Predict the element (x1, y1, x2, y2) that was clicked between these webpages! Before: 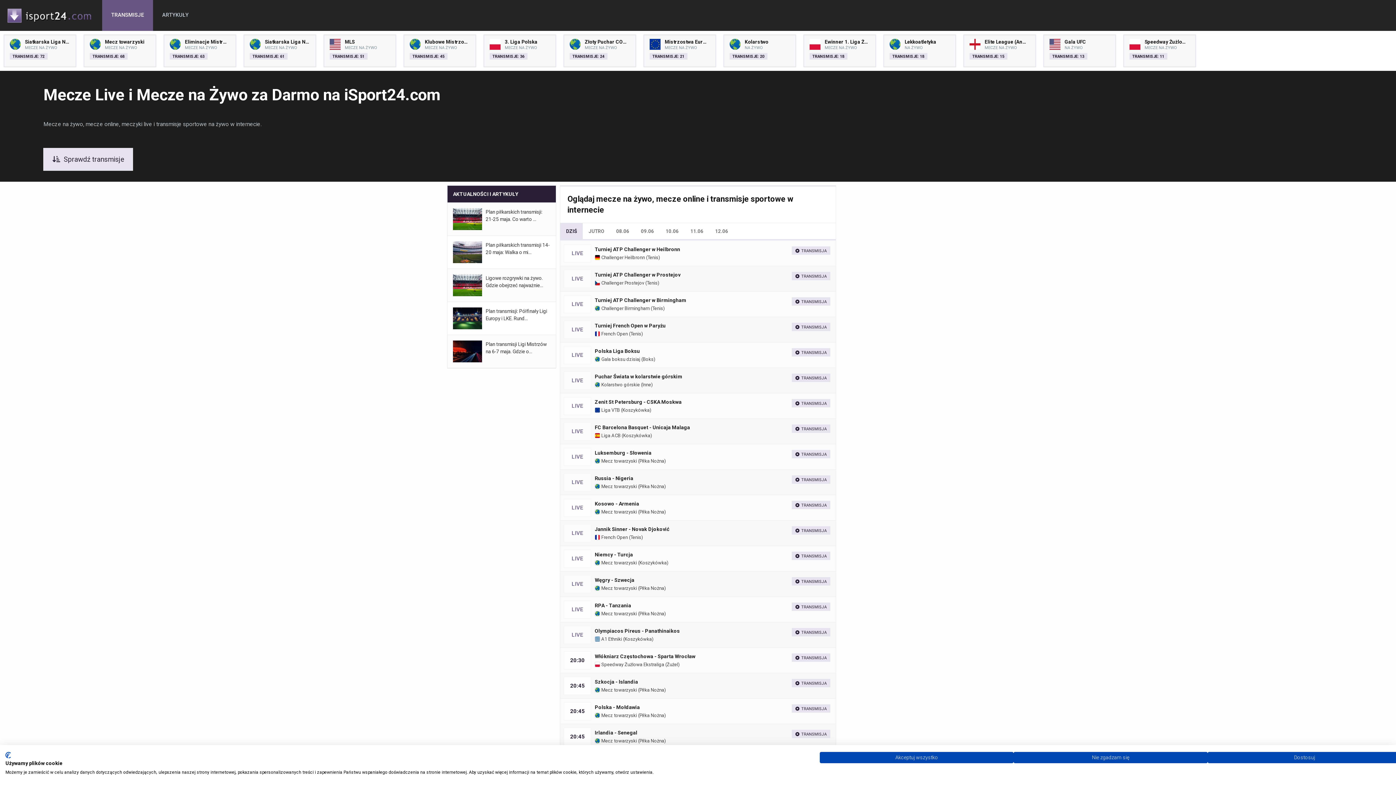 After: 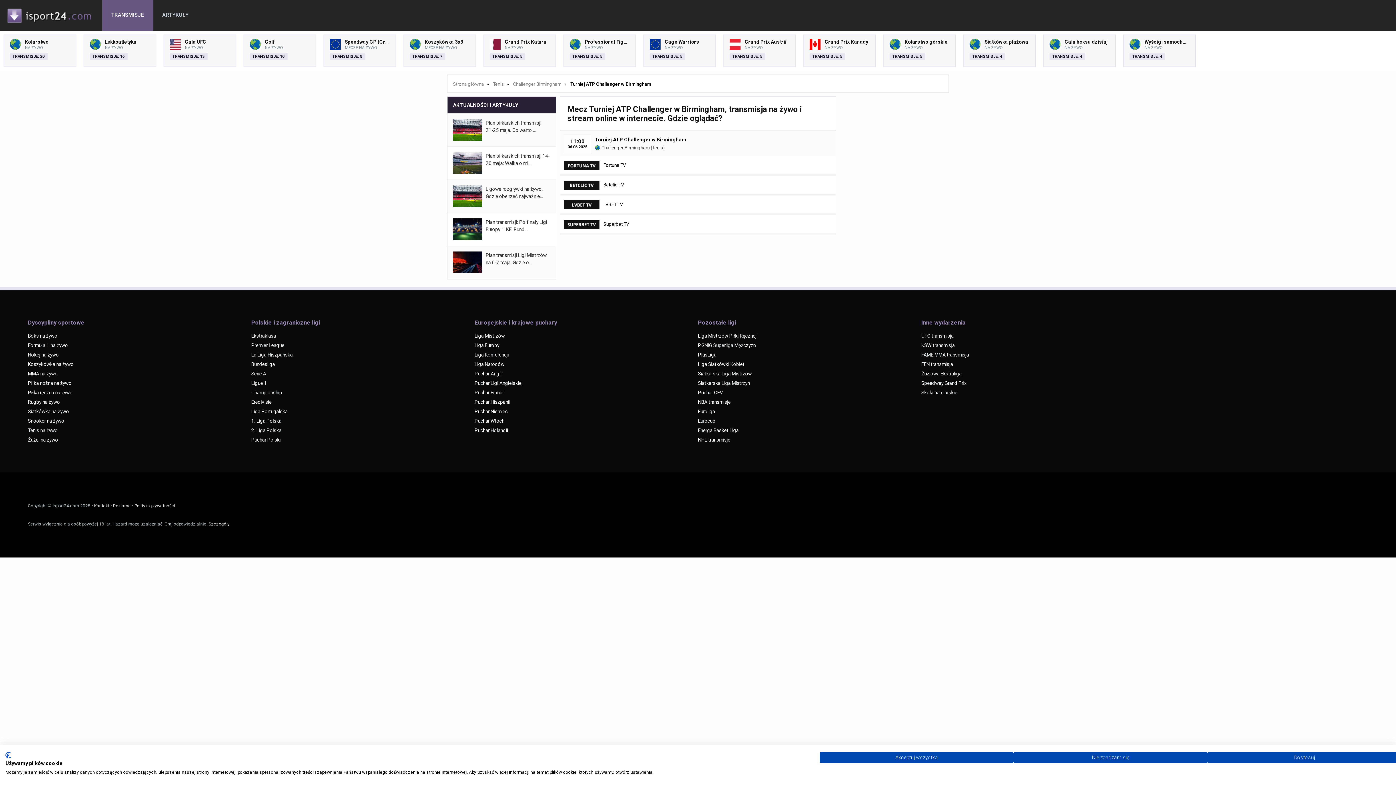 Action: label: Turniej ATP Challenger w Birmingham bbox: (594, 297, 686, 303)